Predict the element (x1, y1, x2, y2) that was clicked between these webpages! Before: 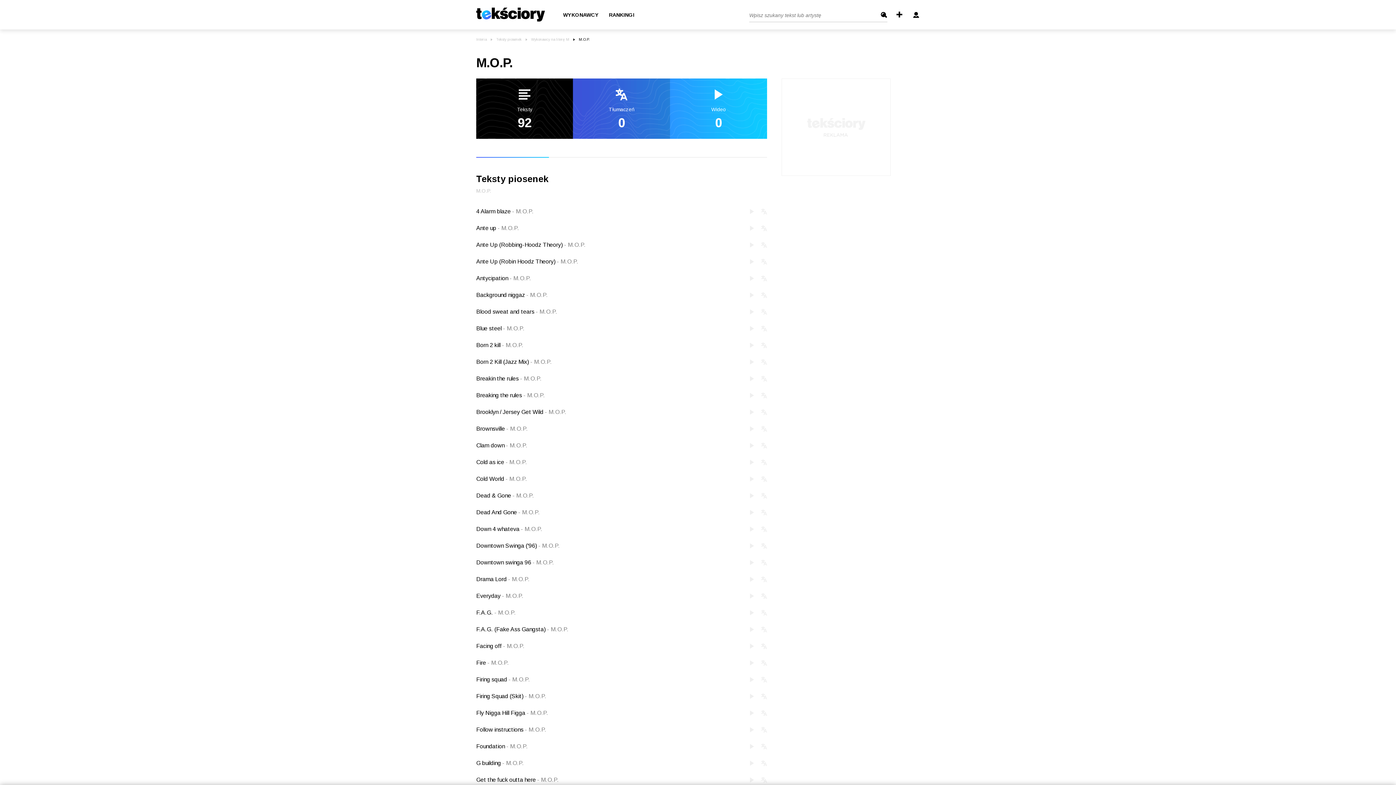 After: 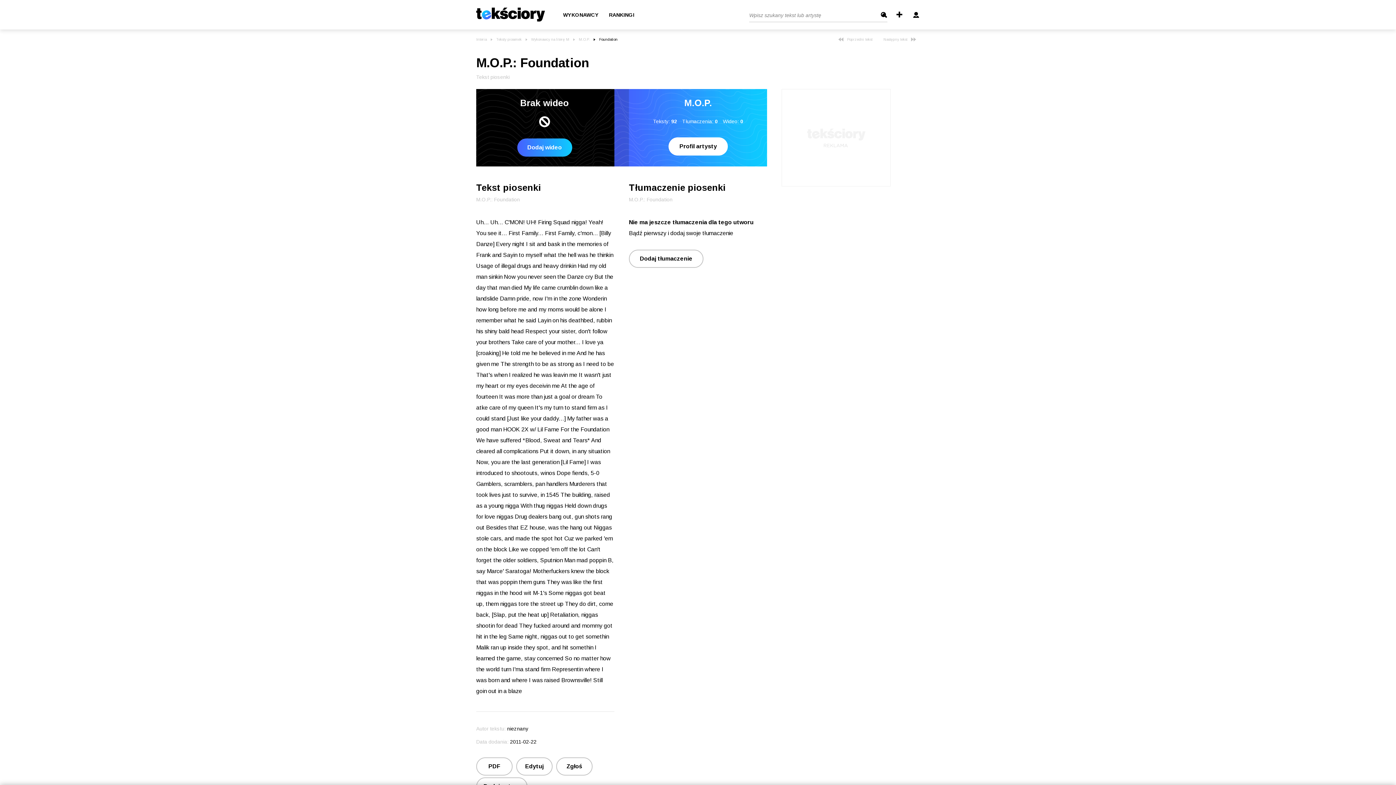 Action: bbox: (476, 743, 745, 750) label: Foundation - M.O.P.